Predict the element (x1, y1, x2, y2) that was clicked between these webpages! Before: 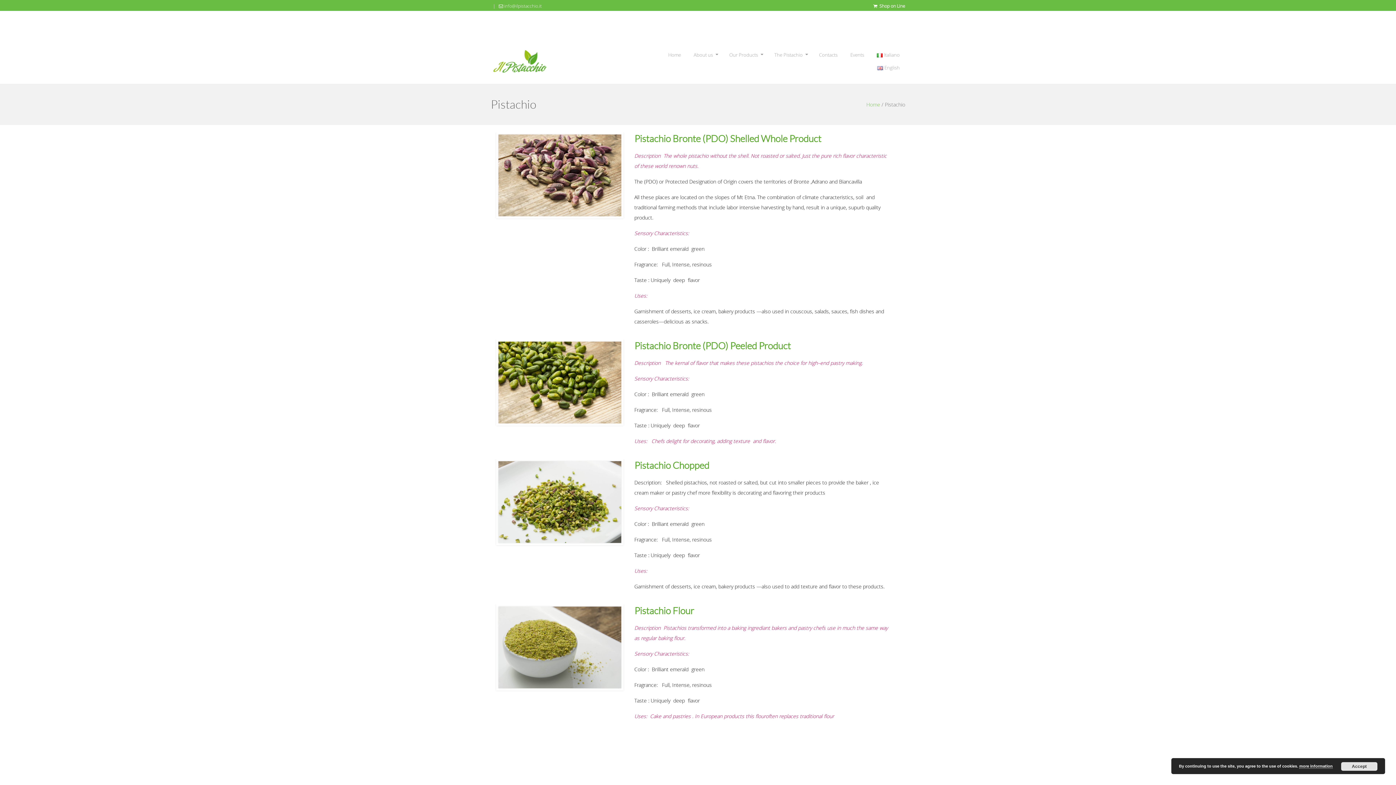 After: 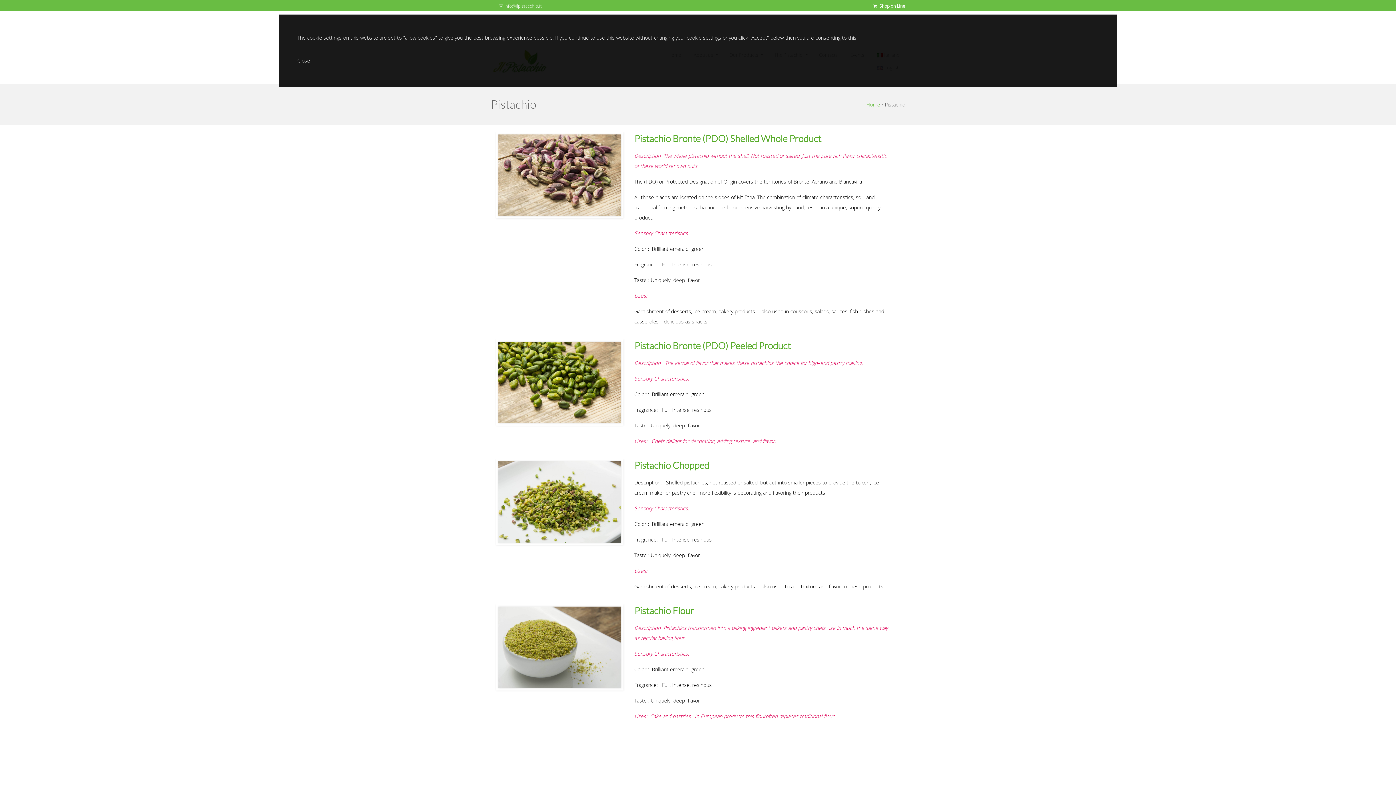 Action: bbox: (1299, 764, 1333, 769) label: more information